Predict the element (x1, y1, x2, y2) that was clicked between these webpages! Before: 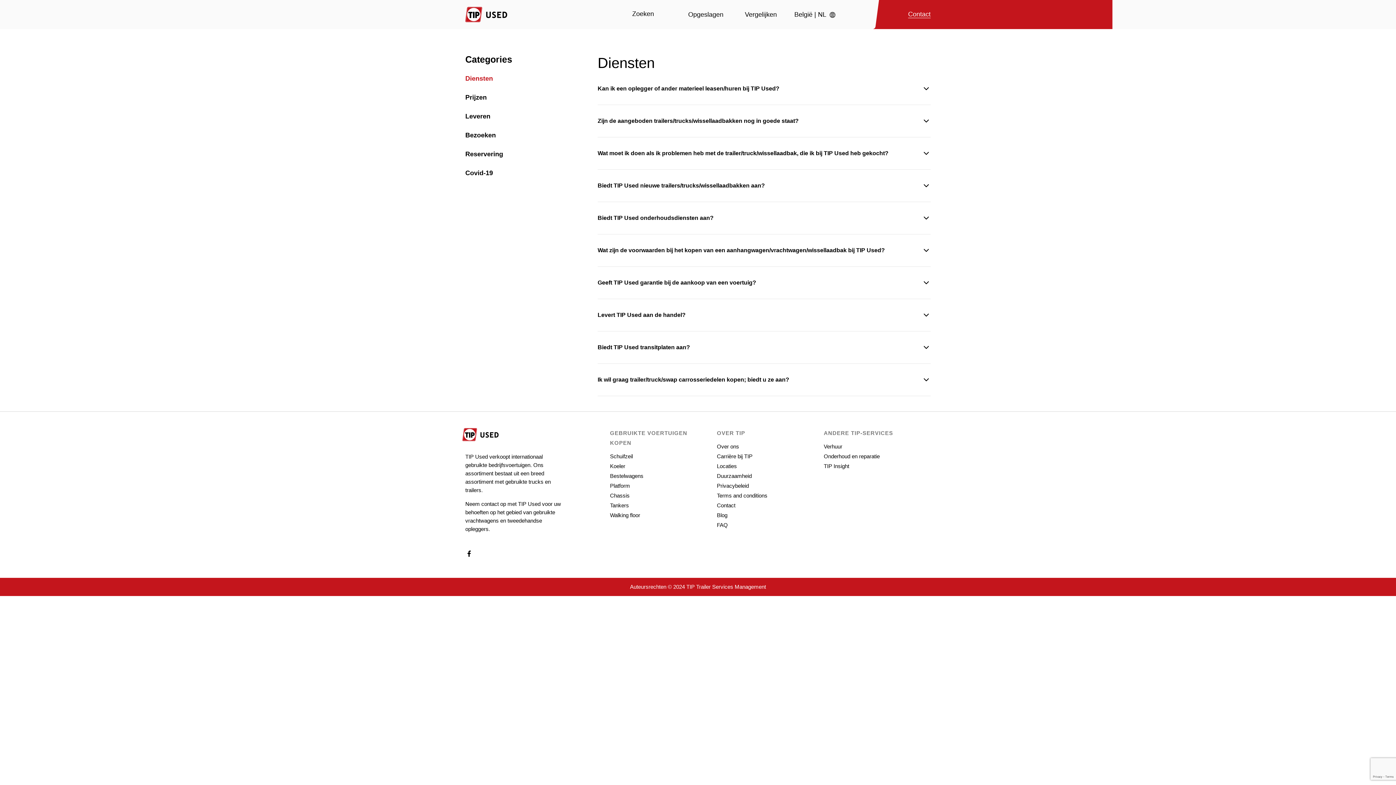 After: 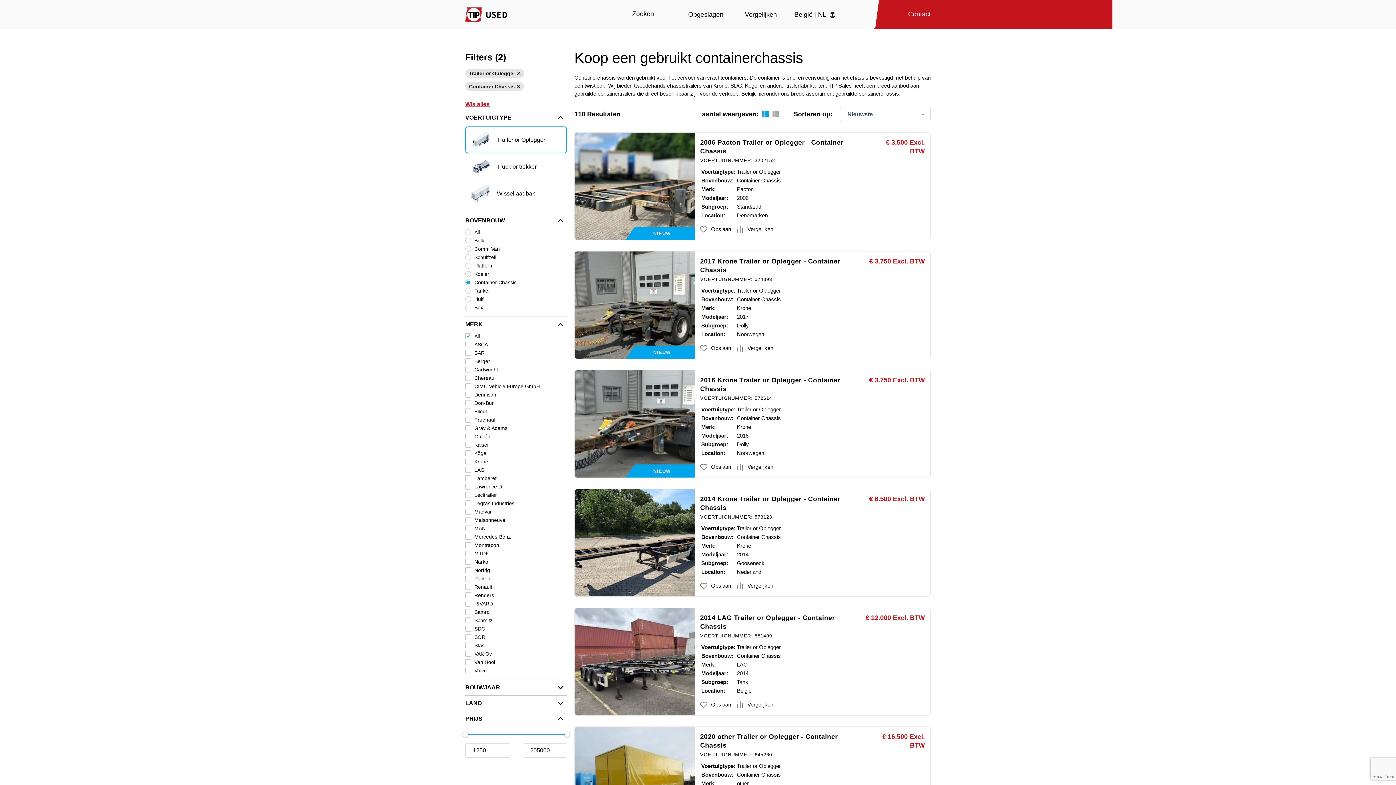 Action: bbox: (610, 492, 629, 498) label: Chassis